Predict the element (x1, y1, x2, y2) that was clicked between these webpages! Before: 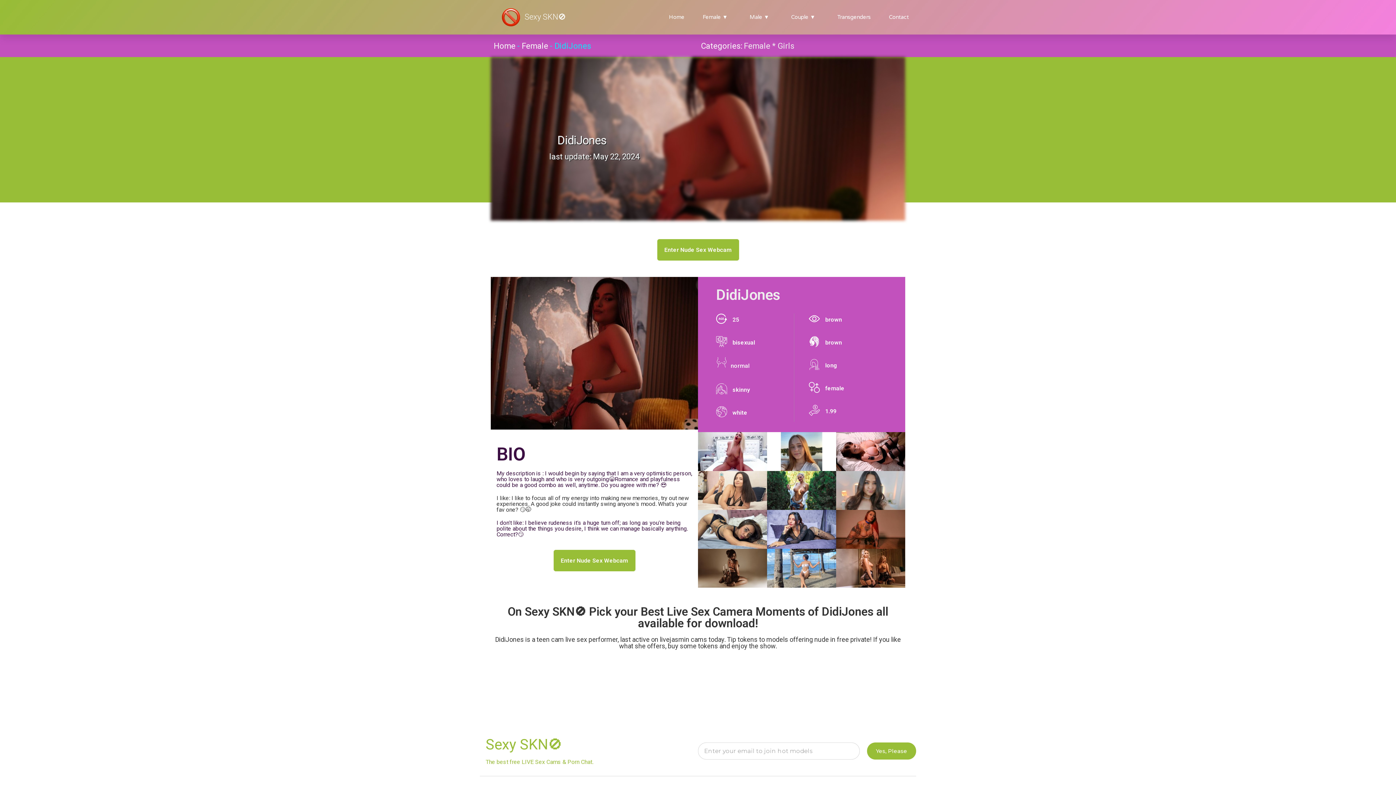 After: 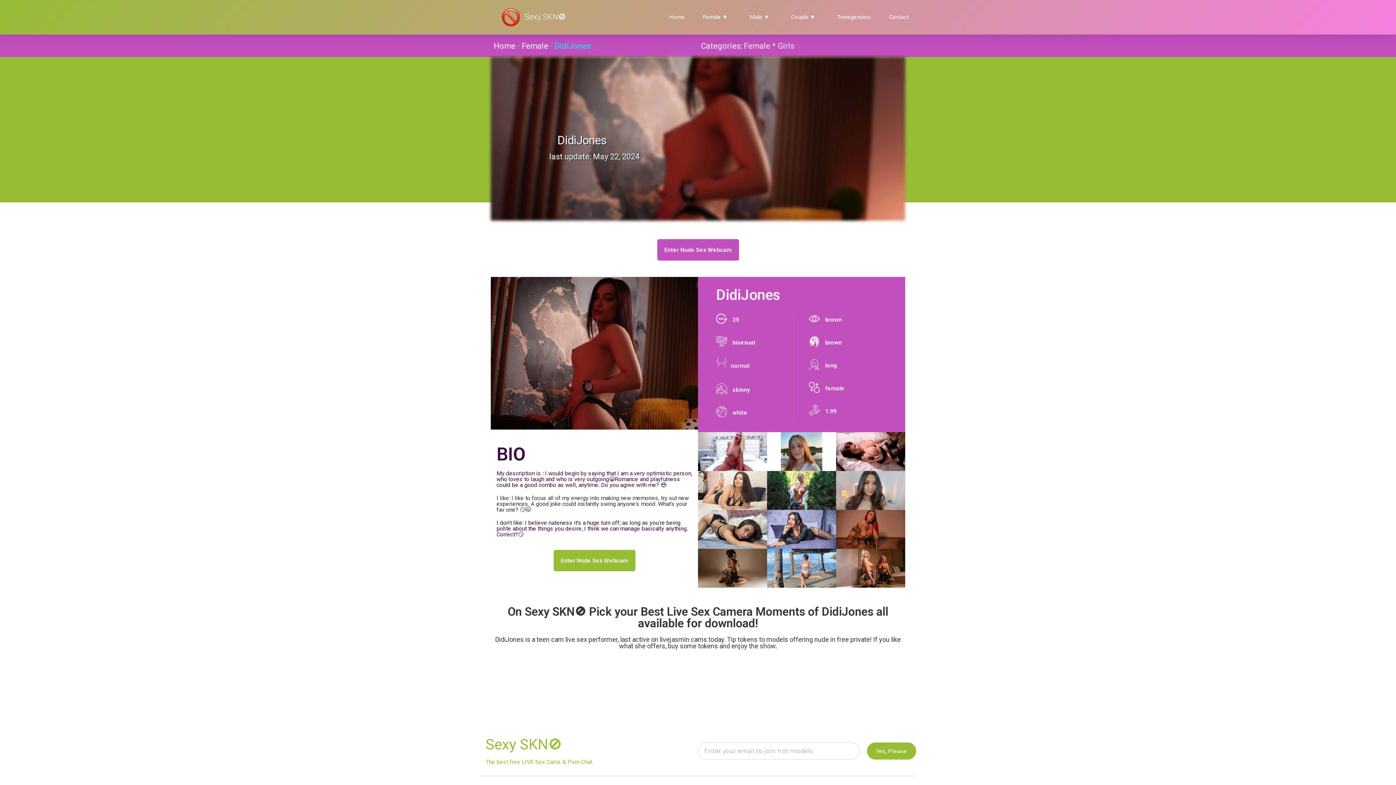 Action: bbox: (656, 239, 739, 261) label: Enter Nude Sex Webcam